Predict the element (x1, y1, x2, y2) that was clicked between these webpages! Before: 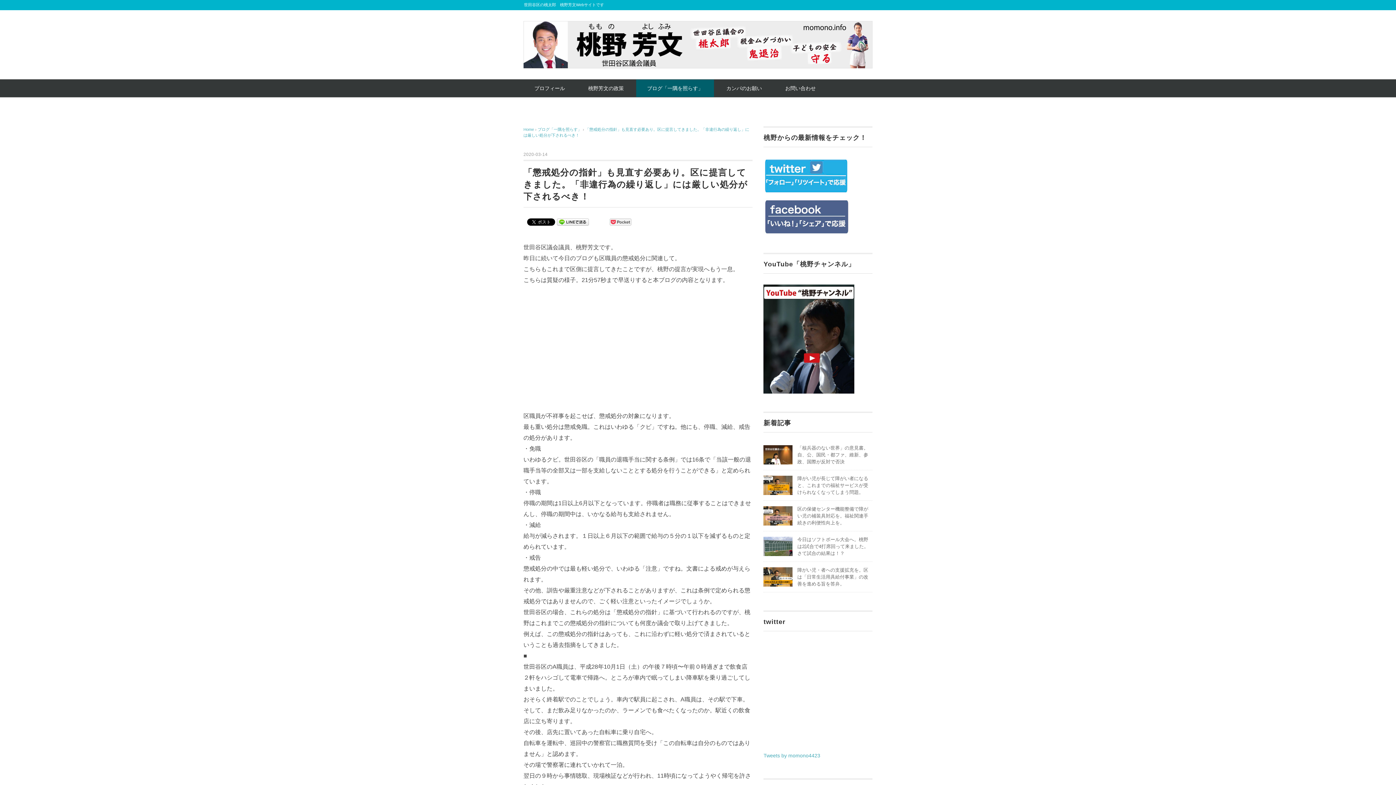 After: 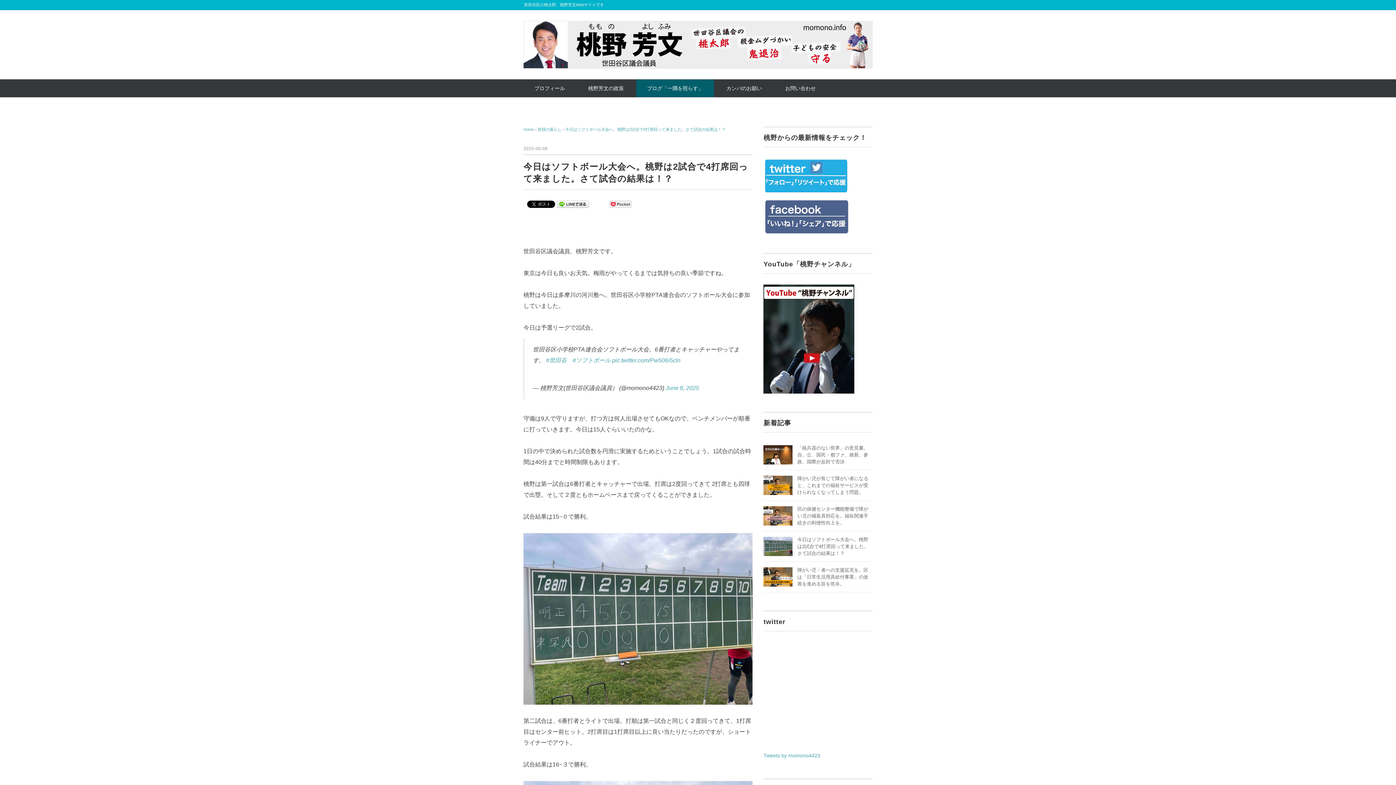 Action: bbox: (763, 537, 792, 543)